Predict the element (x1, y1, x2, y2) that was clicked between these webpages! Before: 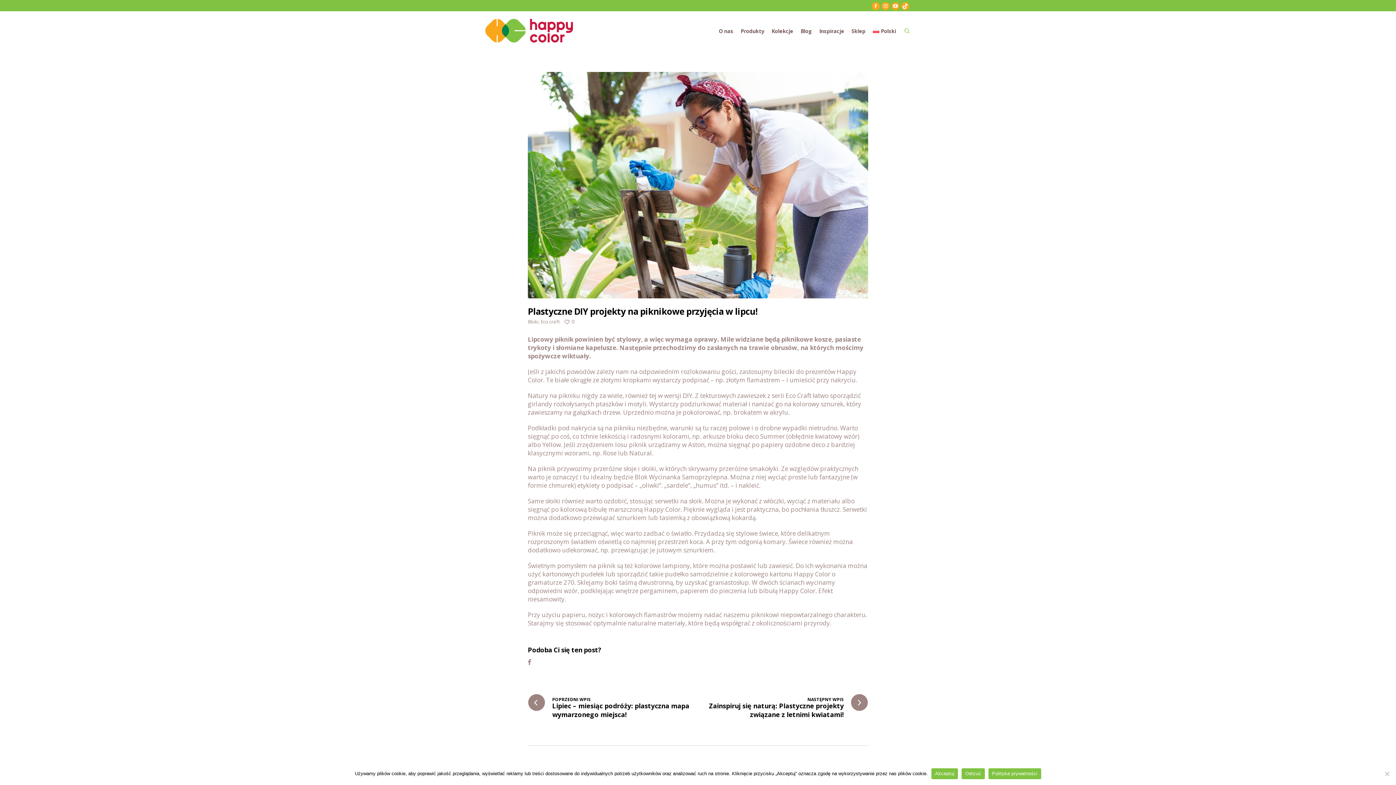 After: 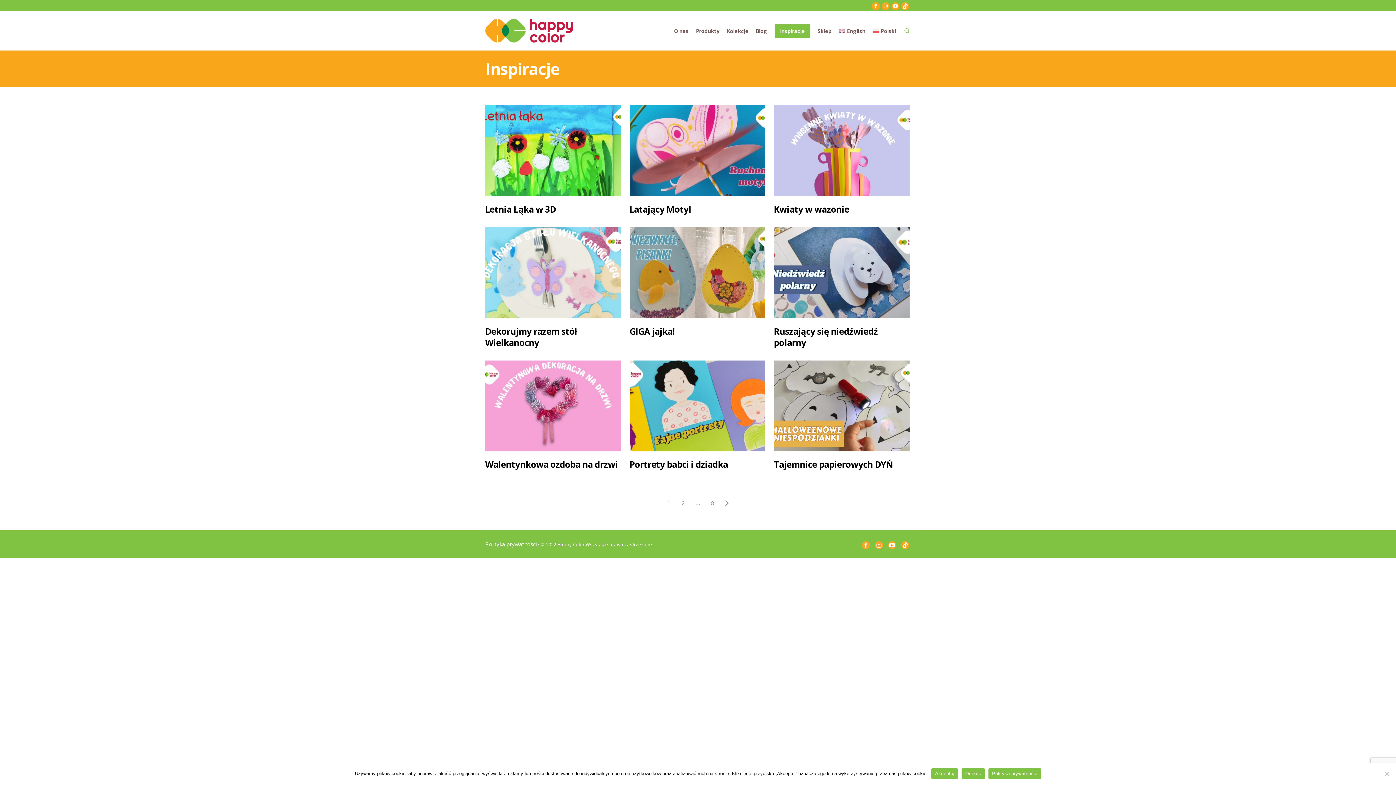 Action: label: Inspiracje bbox: (815, 11, 848, 50)